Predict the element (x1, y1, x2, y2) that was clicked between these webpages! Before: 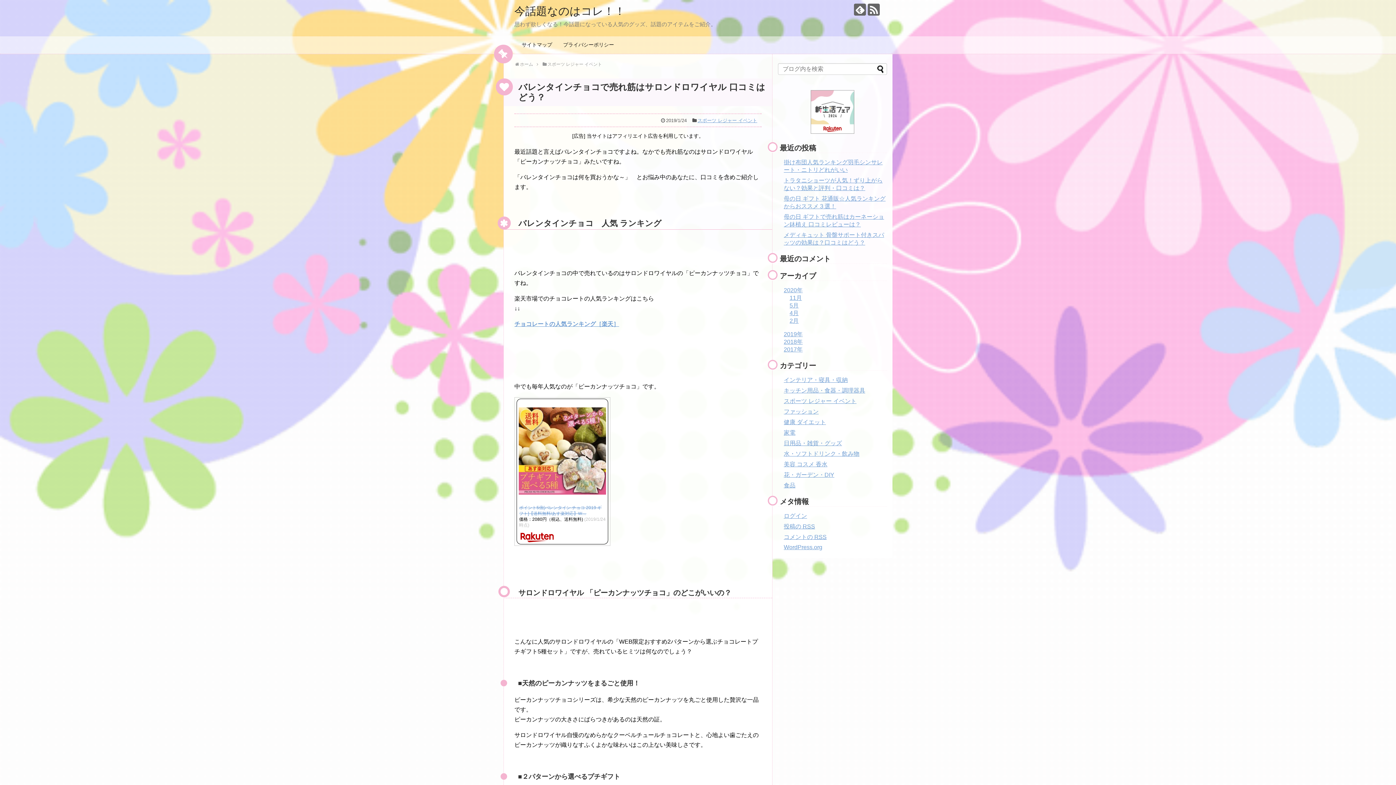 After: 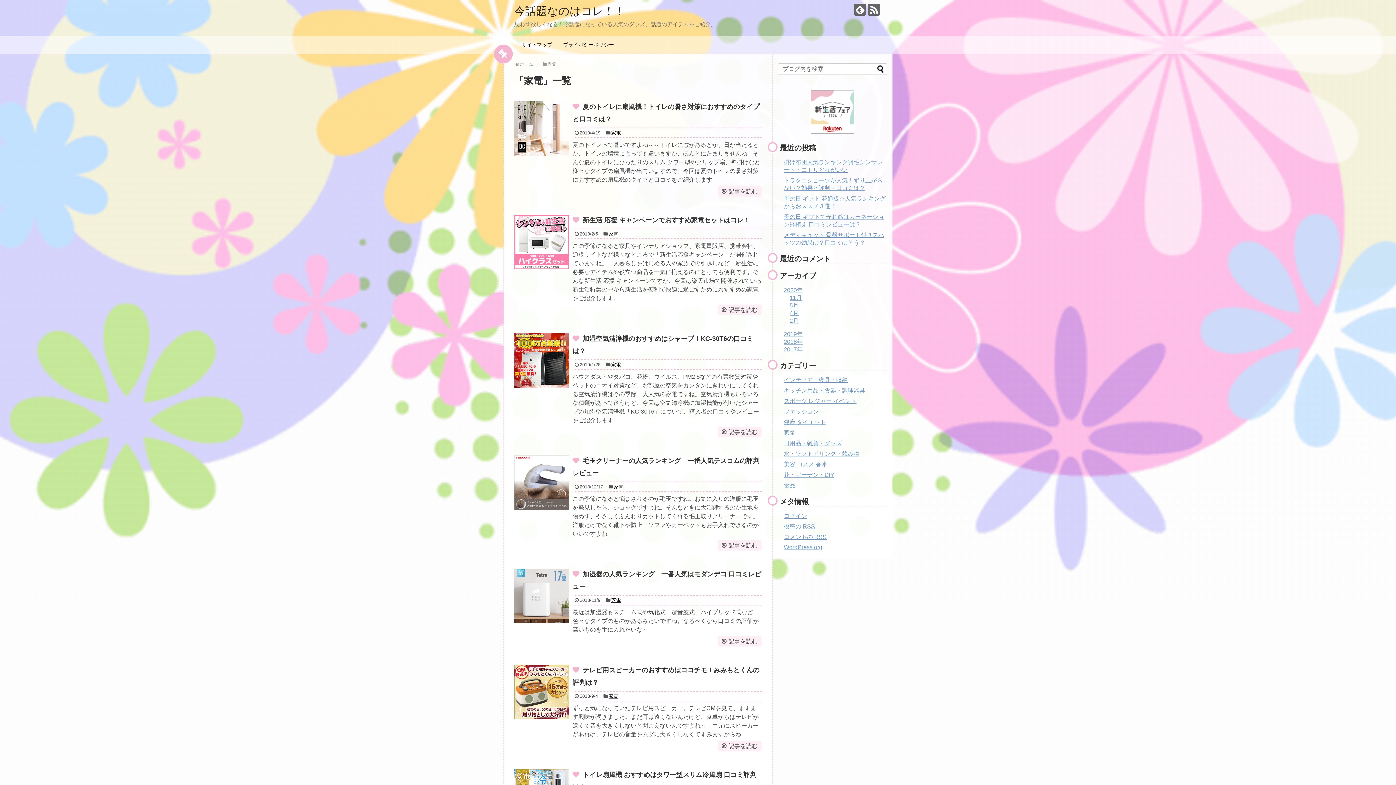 Action: label: 家電 bbox: (784, 429, 795, 436)